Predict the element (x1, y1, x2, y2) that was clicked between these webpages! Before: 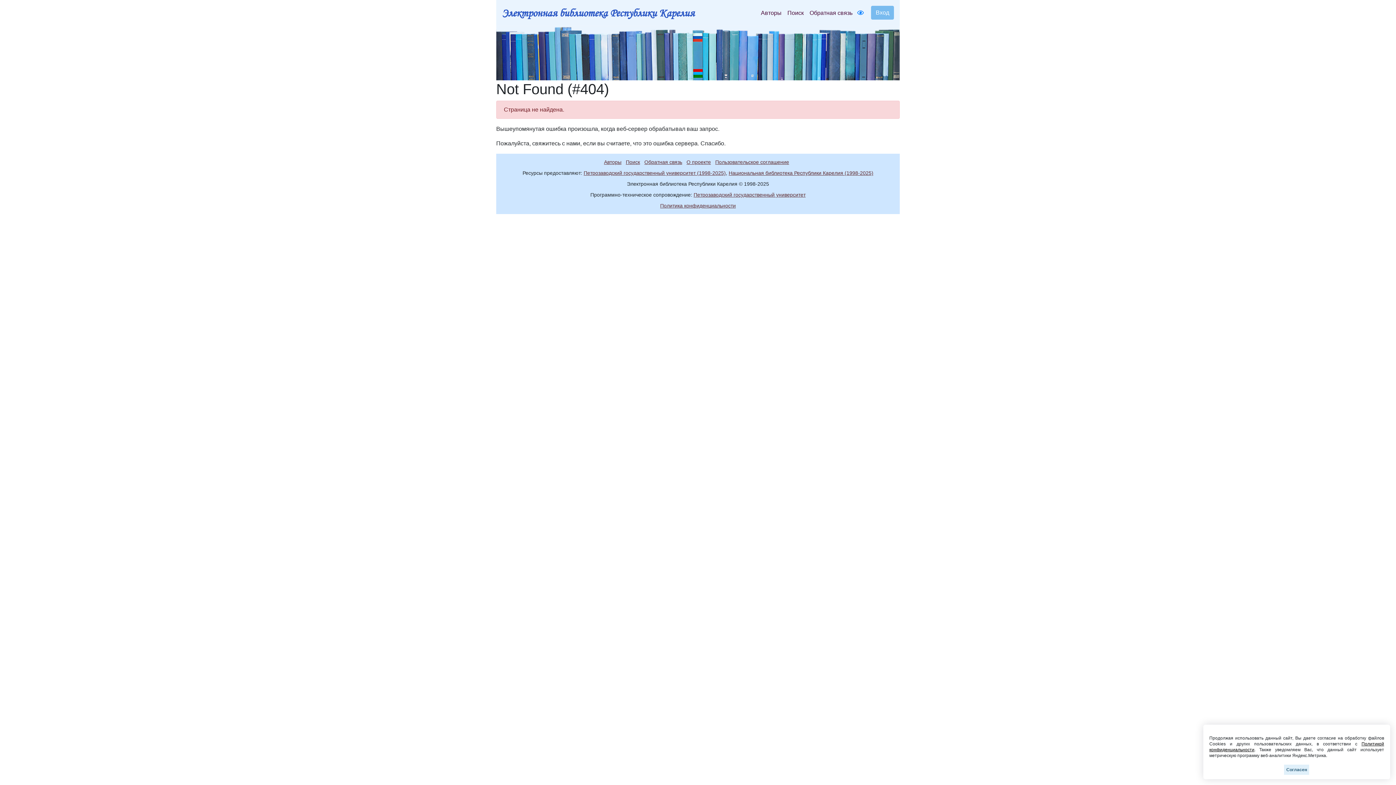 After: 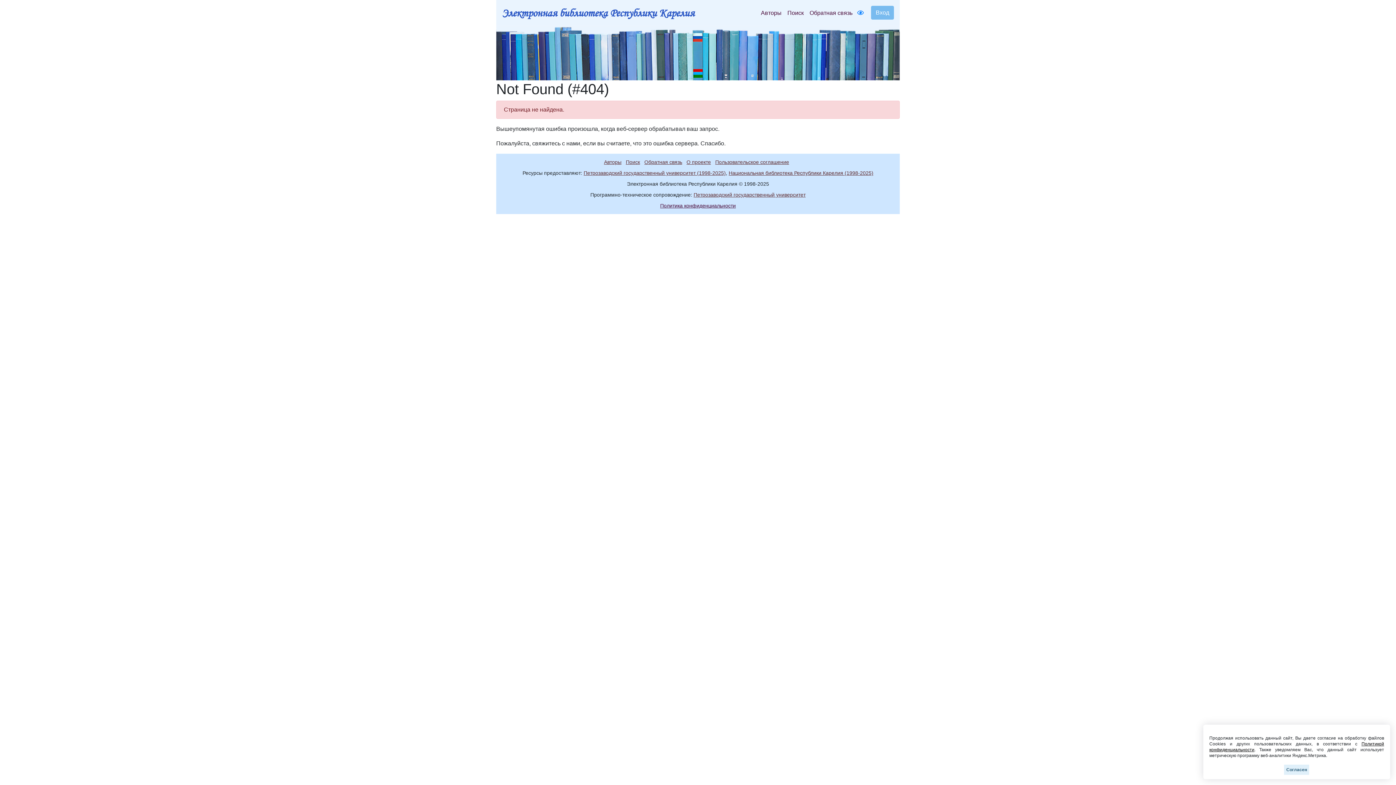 Action: bbox: (660, 202, 736, 208) label: Политика конфиденциальности